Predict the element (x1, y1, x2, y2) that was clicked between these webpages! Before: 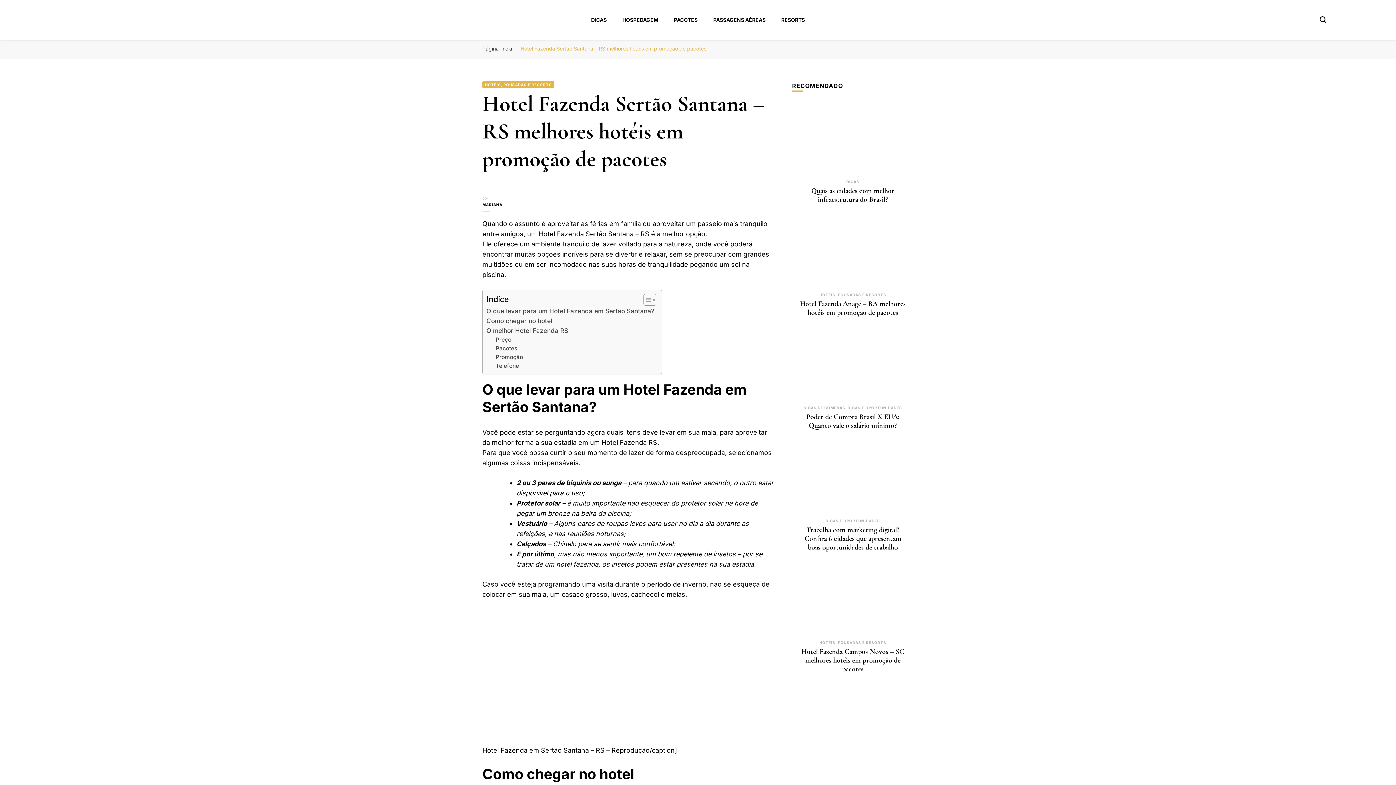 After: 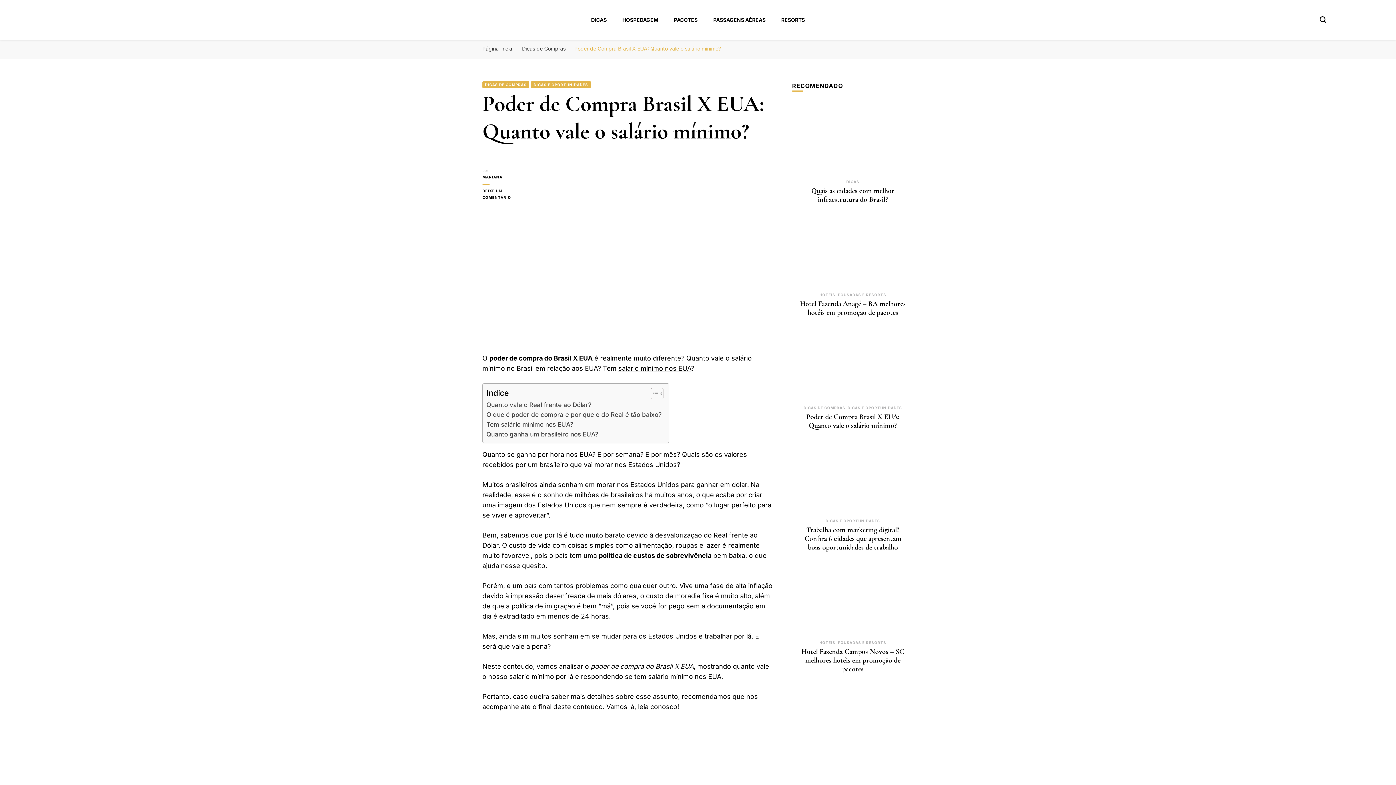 Action: label: Poder de Compra Brasil X EUA: Quanto vale o salário mínimo? bbox: (806, 412, 899, 430)